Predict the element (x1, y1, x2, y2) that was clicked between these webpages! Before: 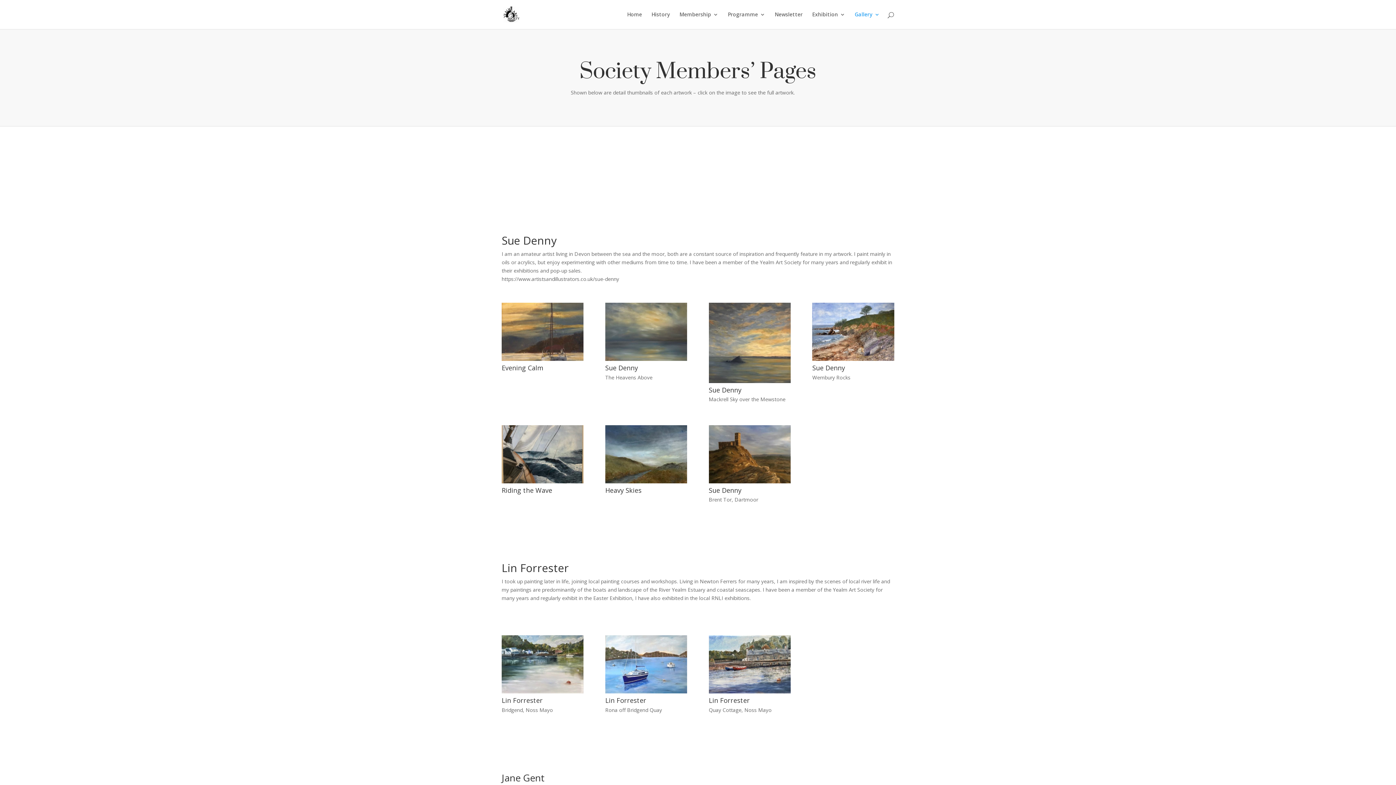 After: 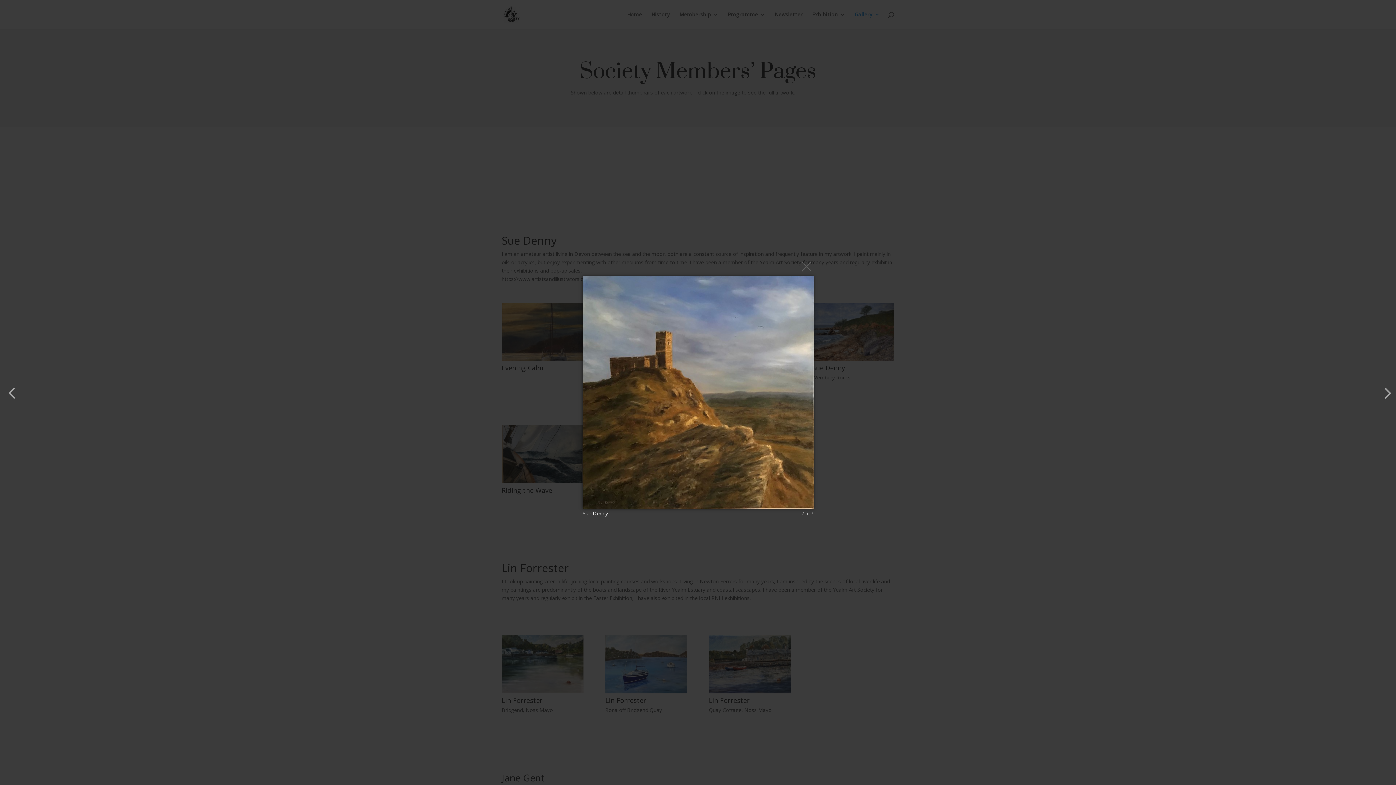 Action: bbox: (708, 478, 790, 485)